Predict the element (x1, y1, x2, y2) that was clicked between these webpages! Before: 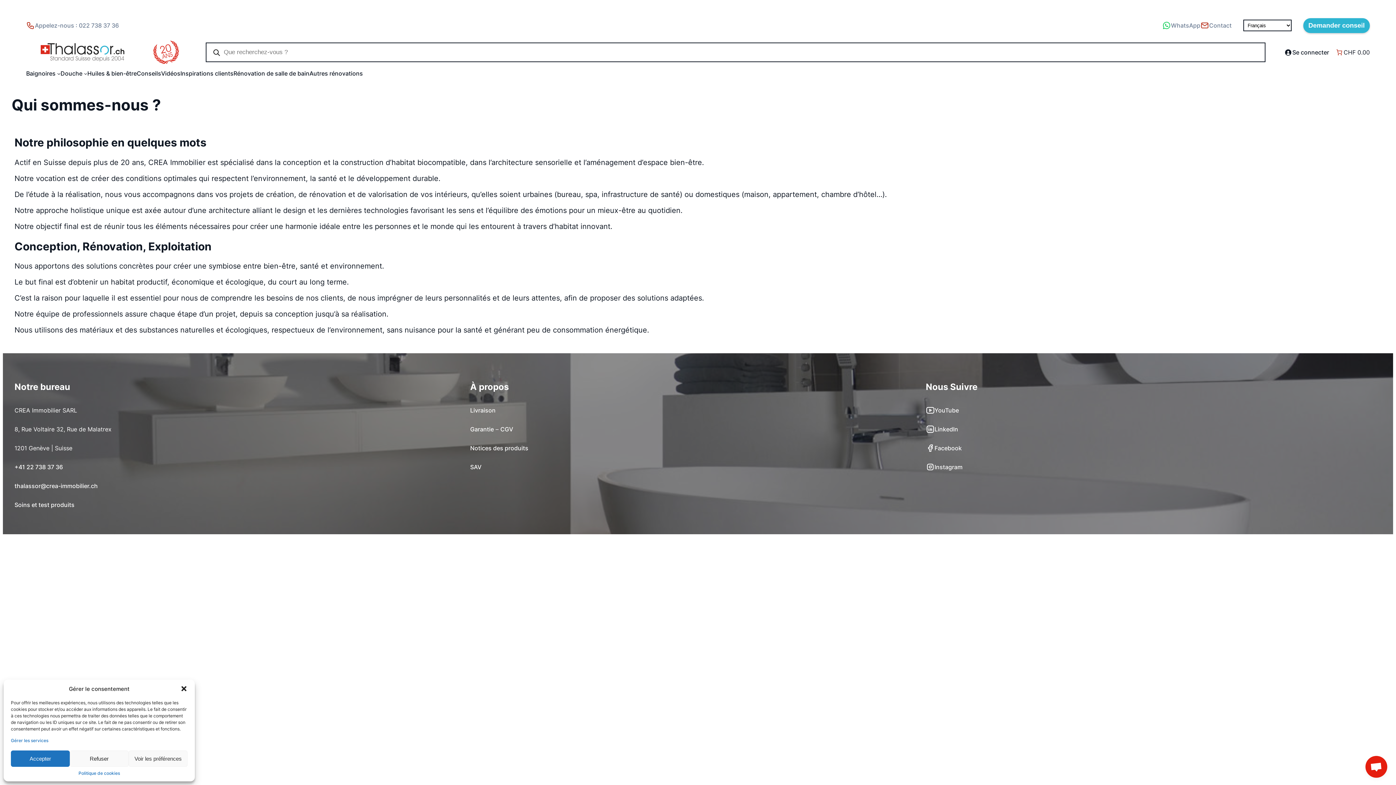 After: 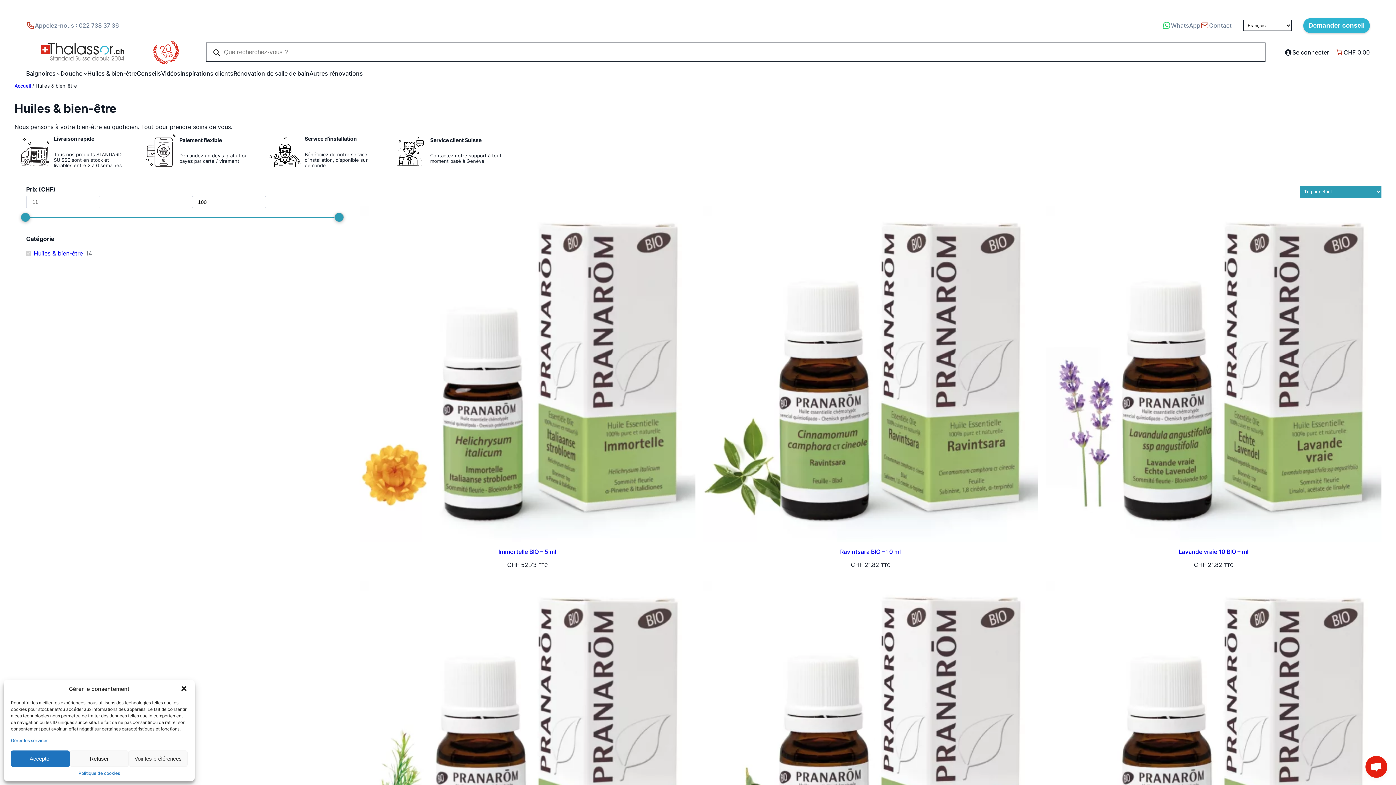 Action: label: Huiles & bien-être bbox: (87, 69, 136, 77)